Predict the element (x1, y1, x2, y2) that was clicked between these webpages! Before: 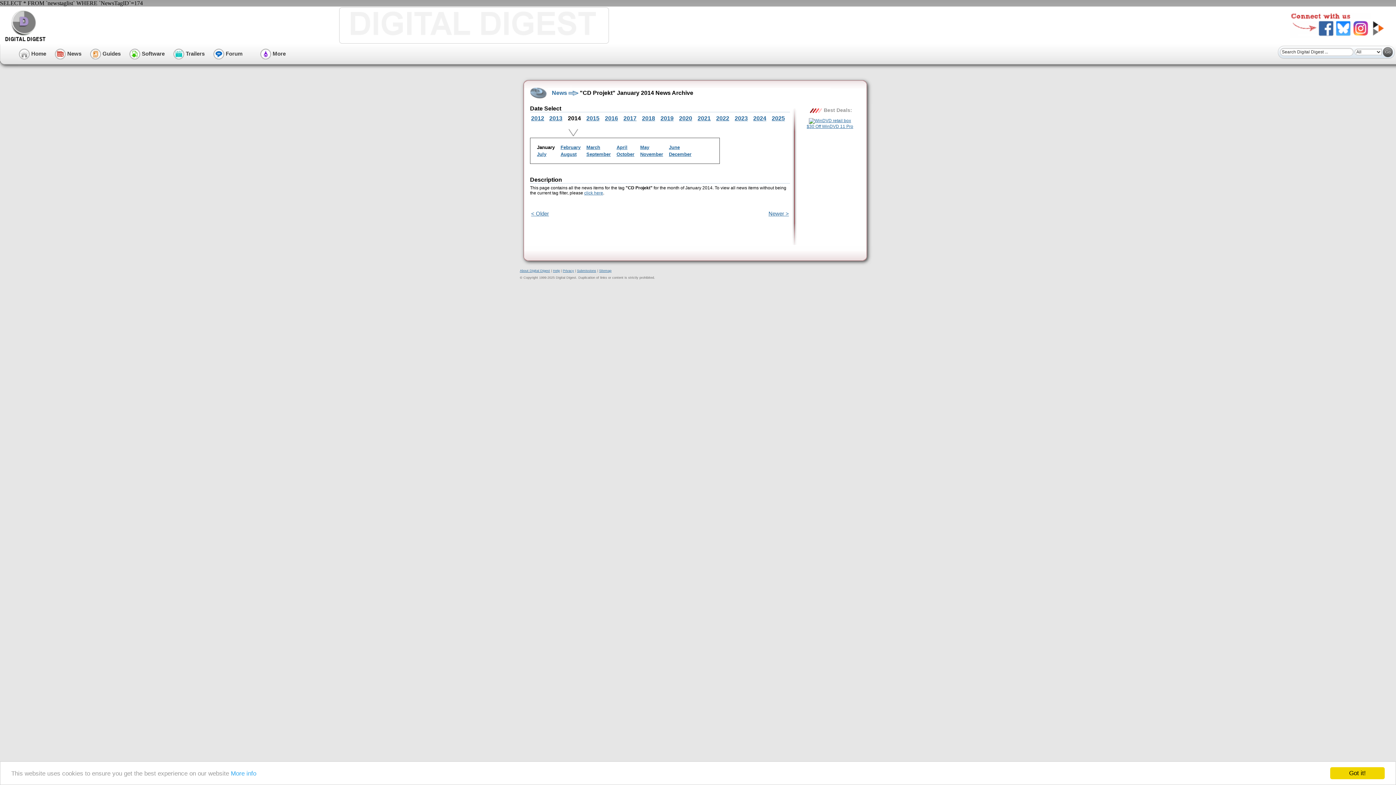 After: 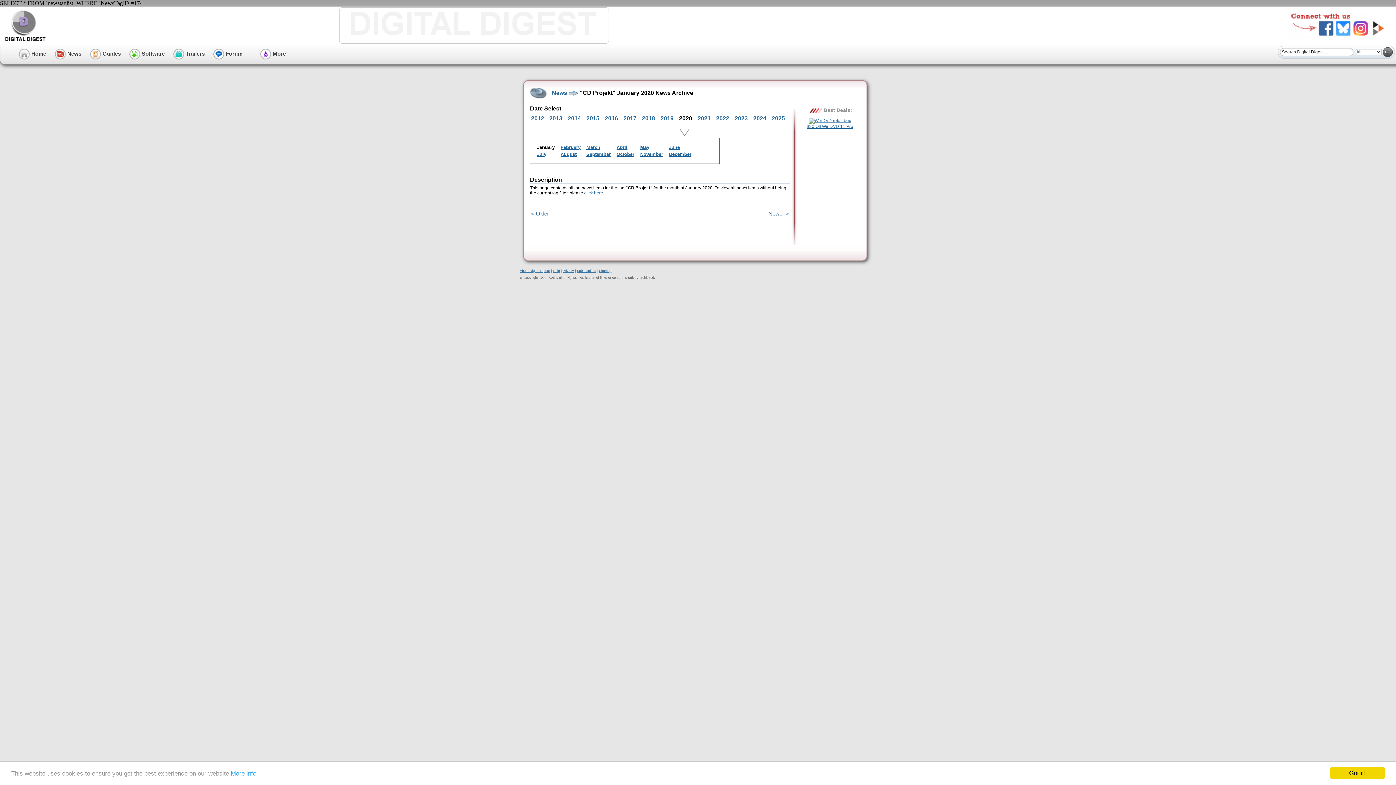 Action: label: 2020 bbox: (679, 115, 692, 121)